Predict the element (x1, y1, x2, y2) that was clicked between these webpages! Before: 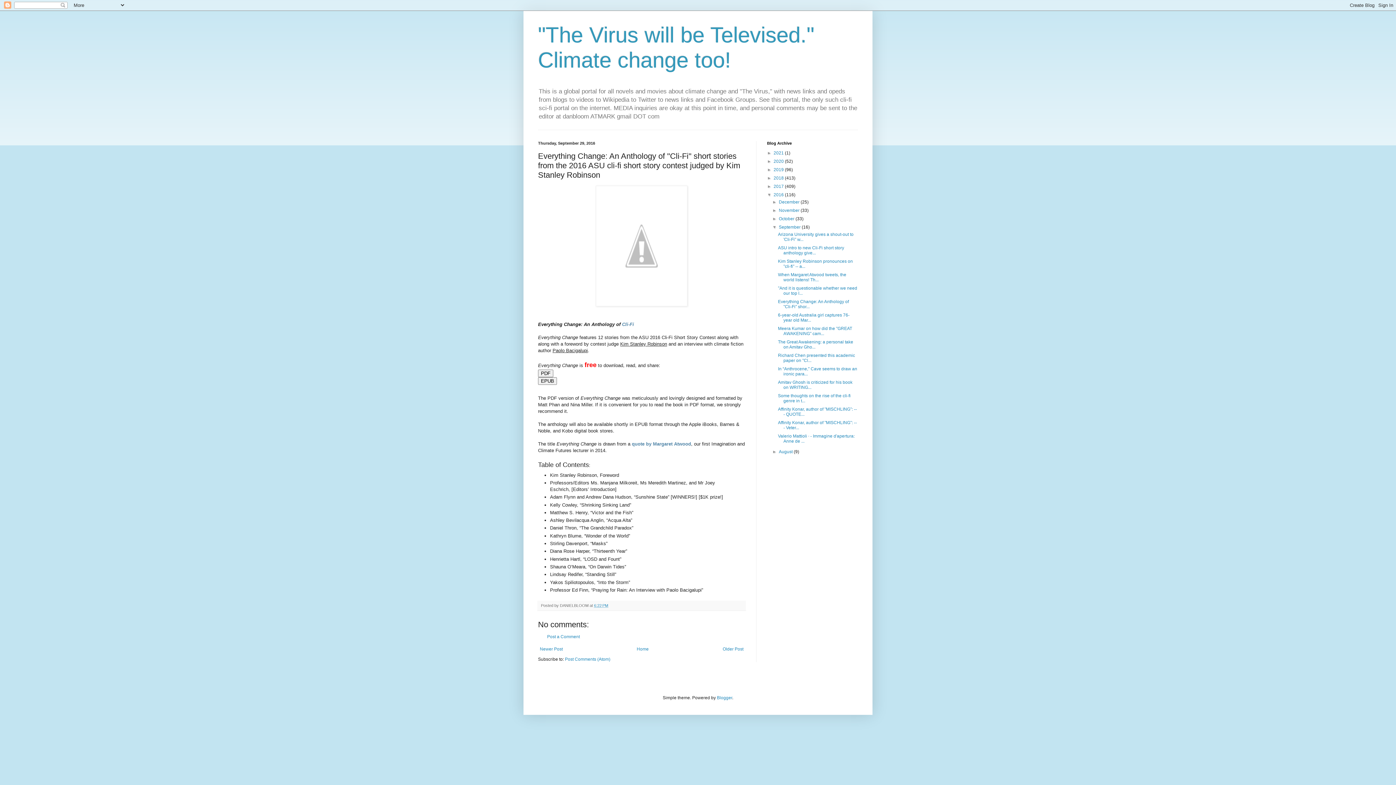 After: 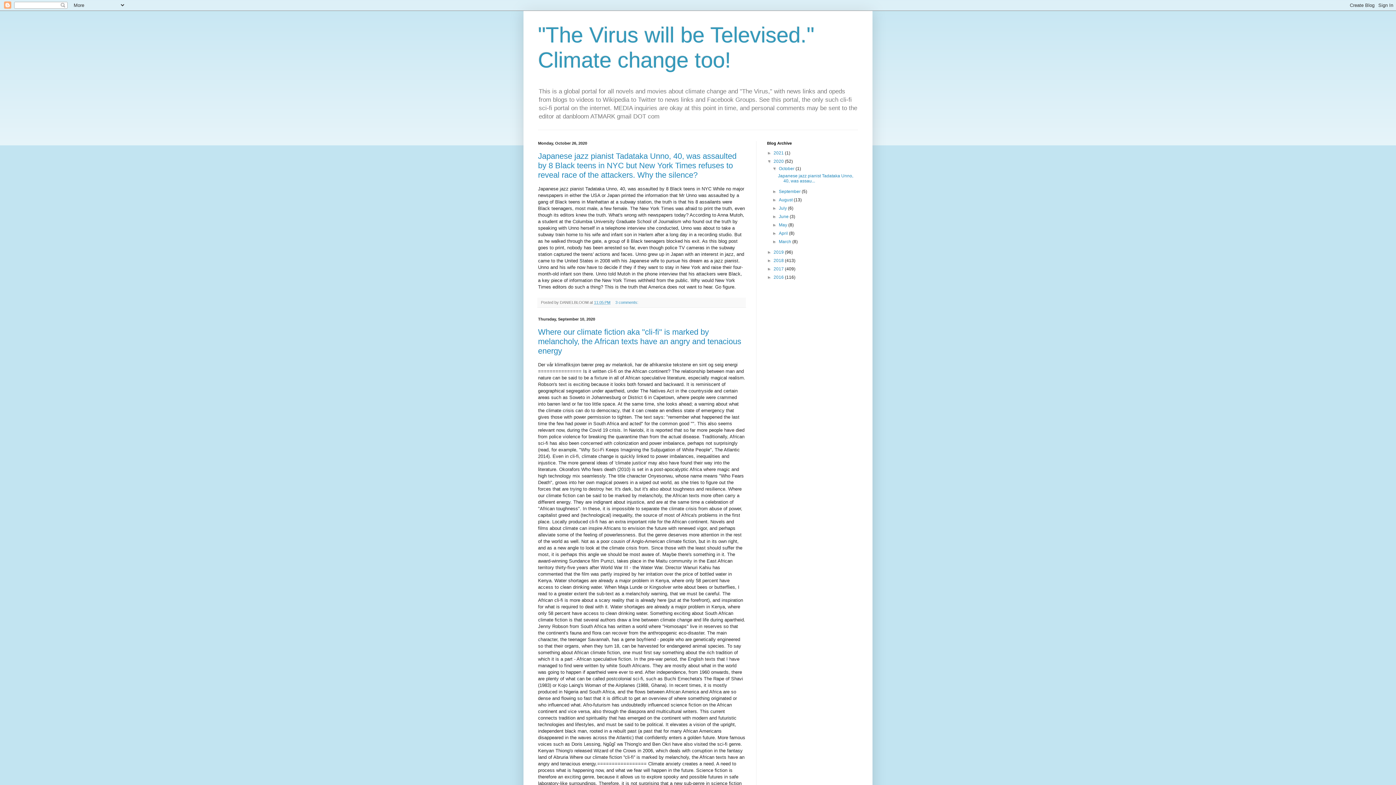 Action: bbox: (773, 159, 785, 164) label: 2020 